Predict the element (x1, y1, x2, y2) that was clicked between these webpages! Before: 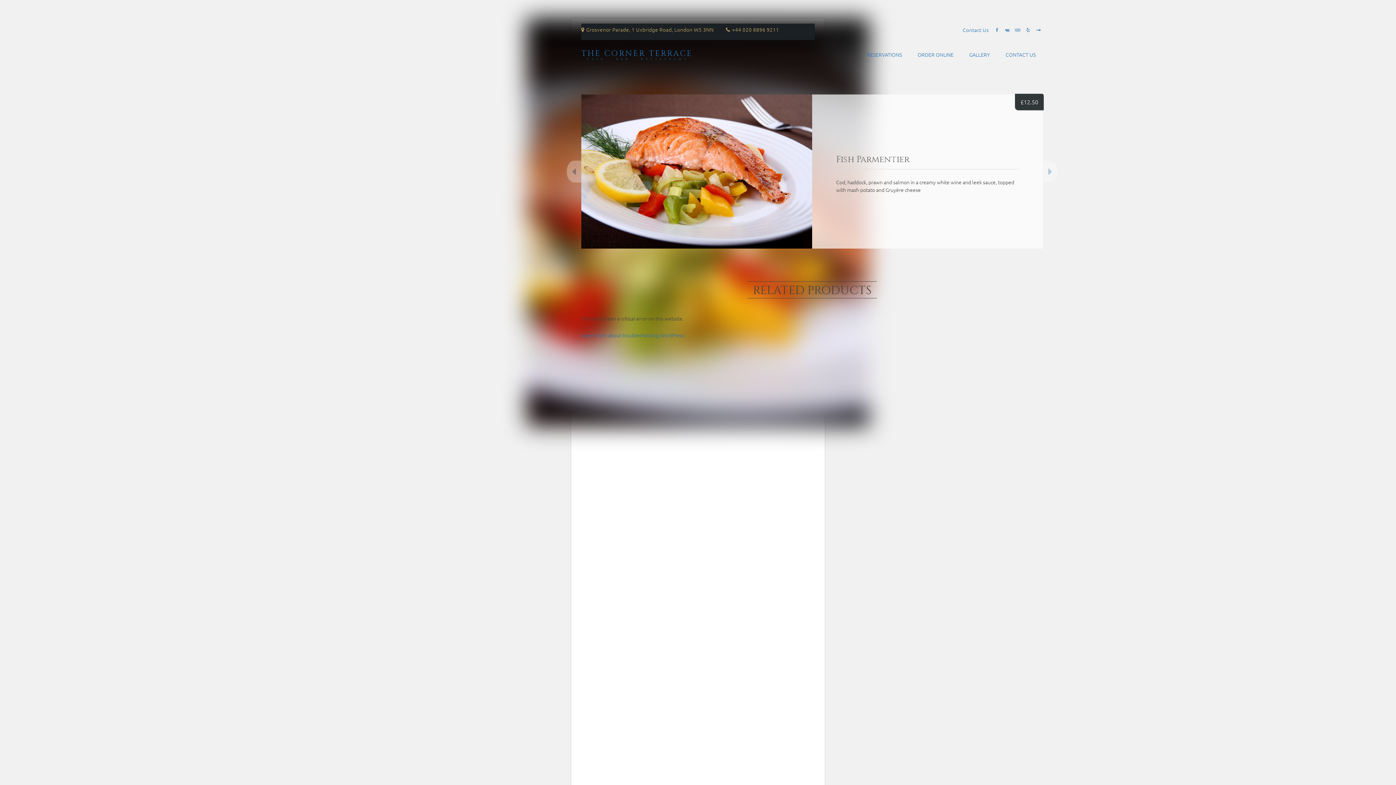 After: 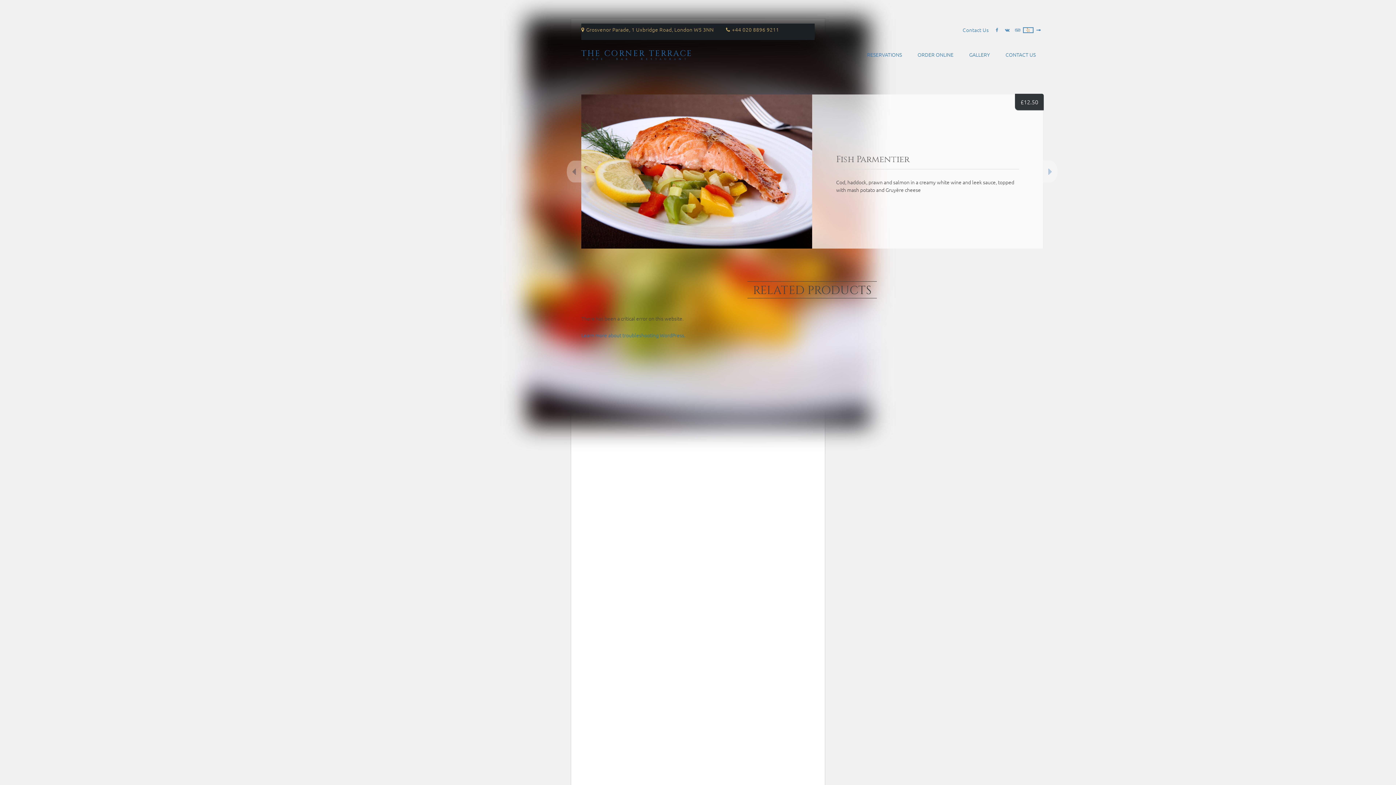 Action: bbox: (1023, 28, 1032, 32)